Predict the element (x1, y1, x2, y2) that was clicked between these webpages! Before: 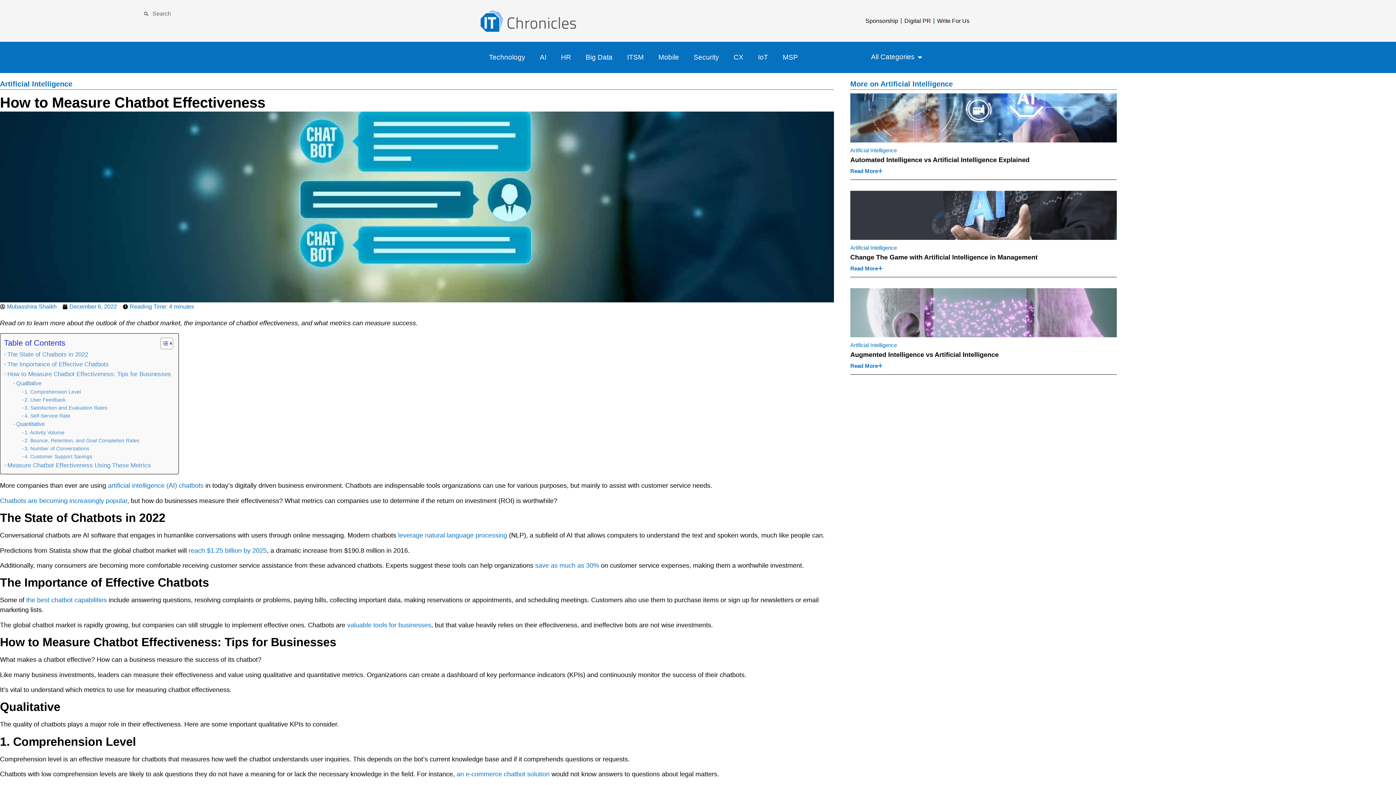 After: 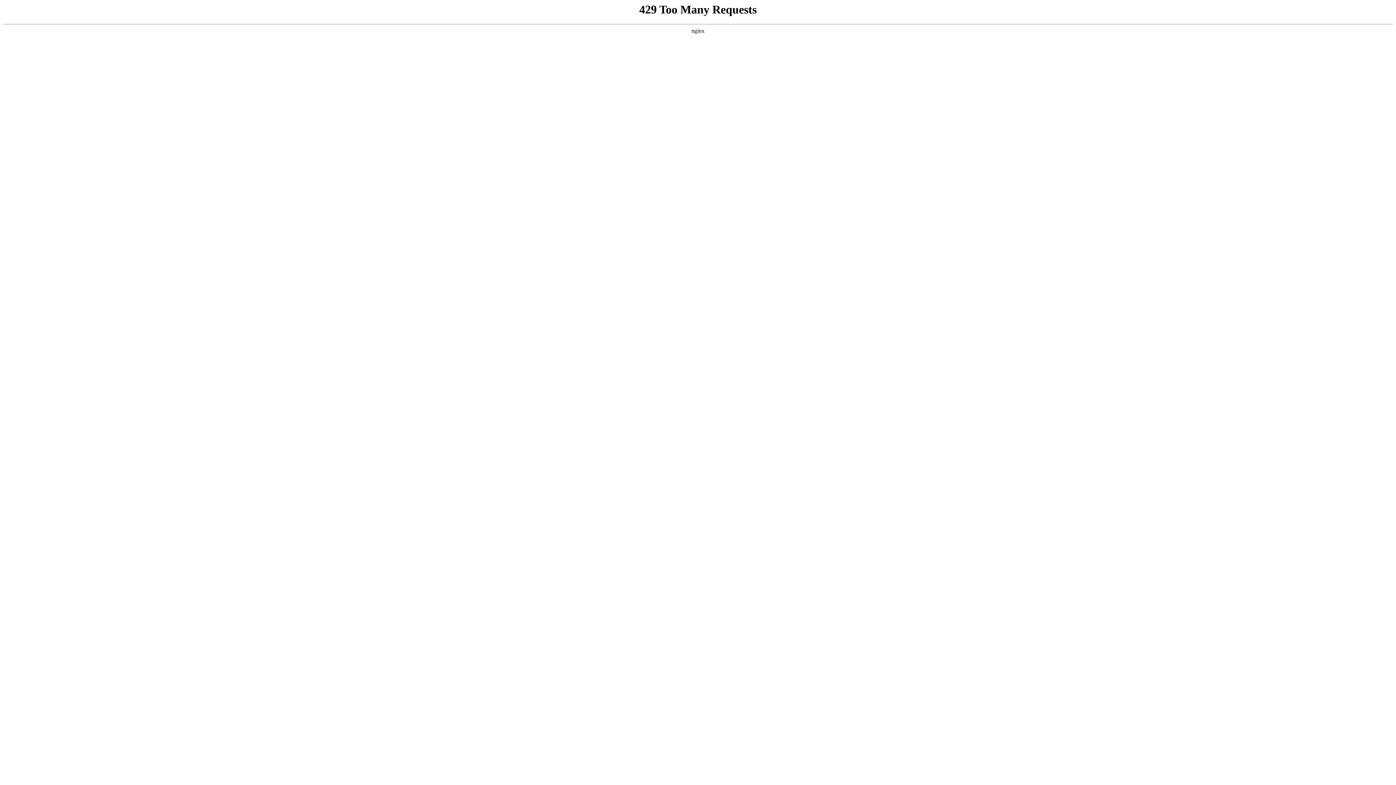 Action: bbox: (0, 80, 72, 88) label: Artificial Intelligence